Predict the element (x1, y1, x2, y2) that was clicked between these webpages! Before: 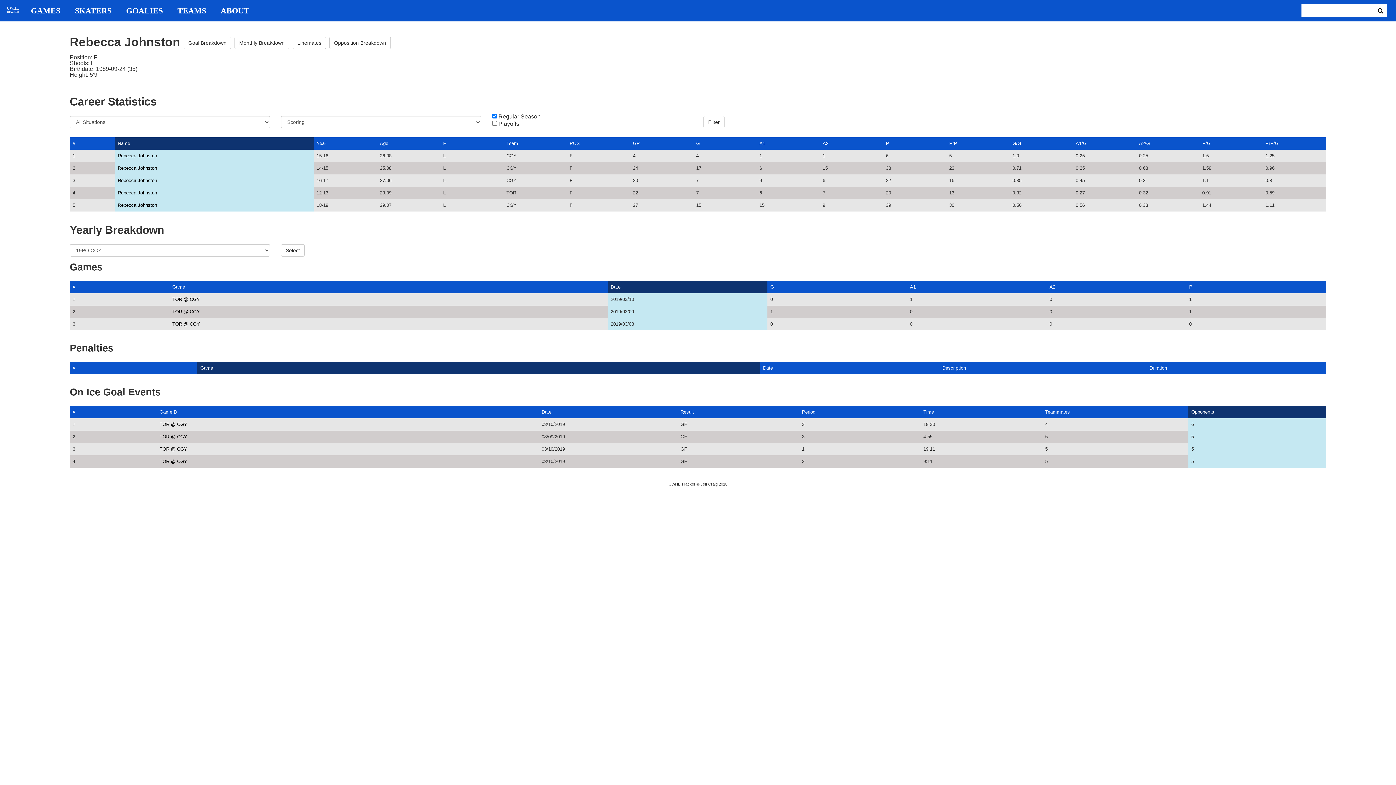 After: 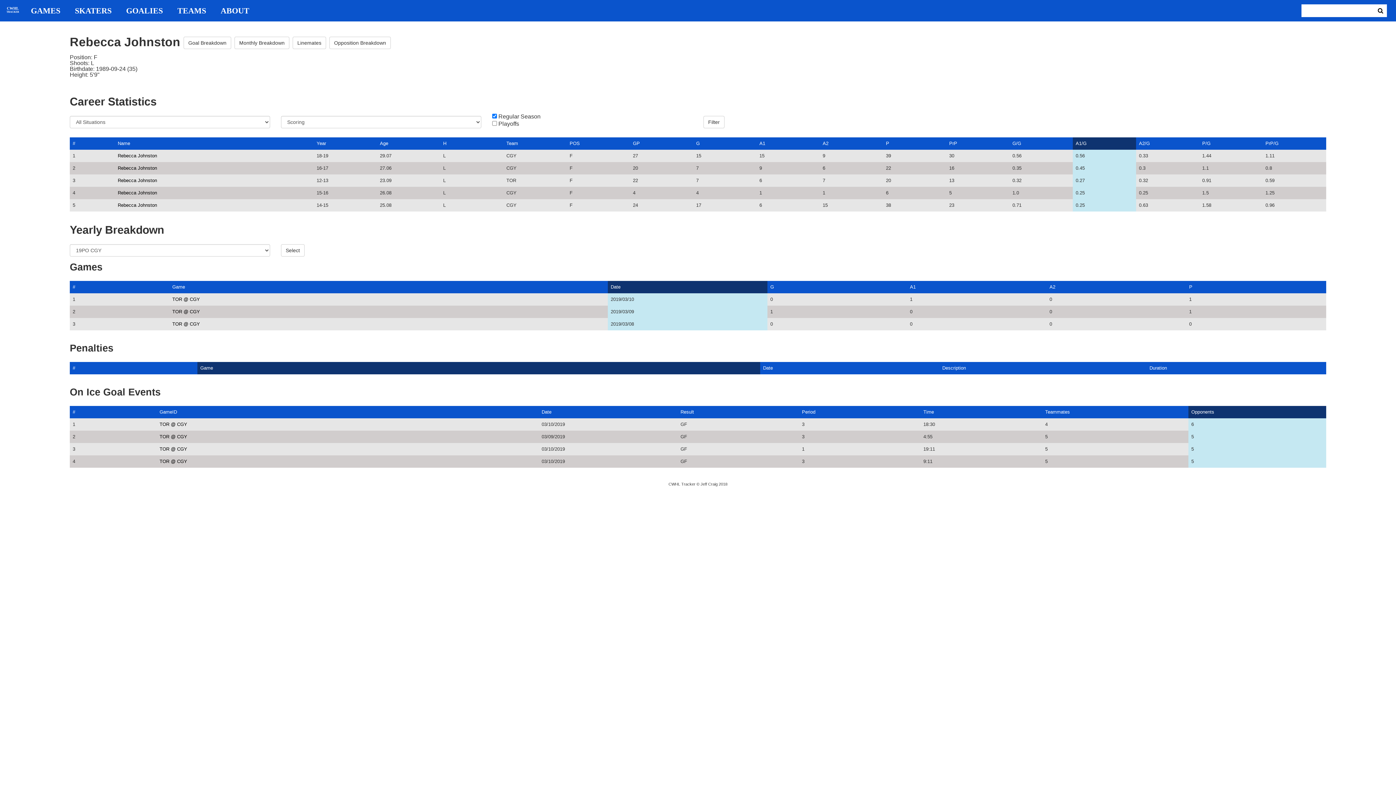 Action: bbox: (1076, 140, 1086, 146) label: A1/G